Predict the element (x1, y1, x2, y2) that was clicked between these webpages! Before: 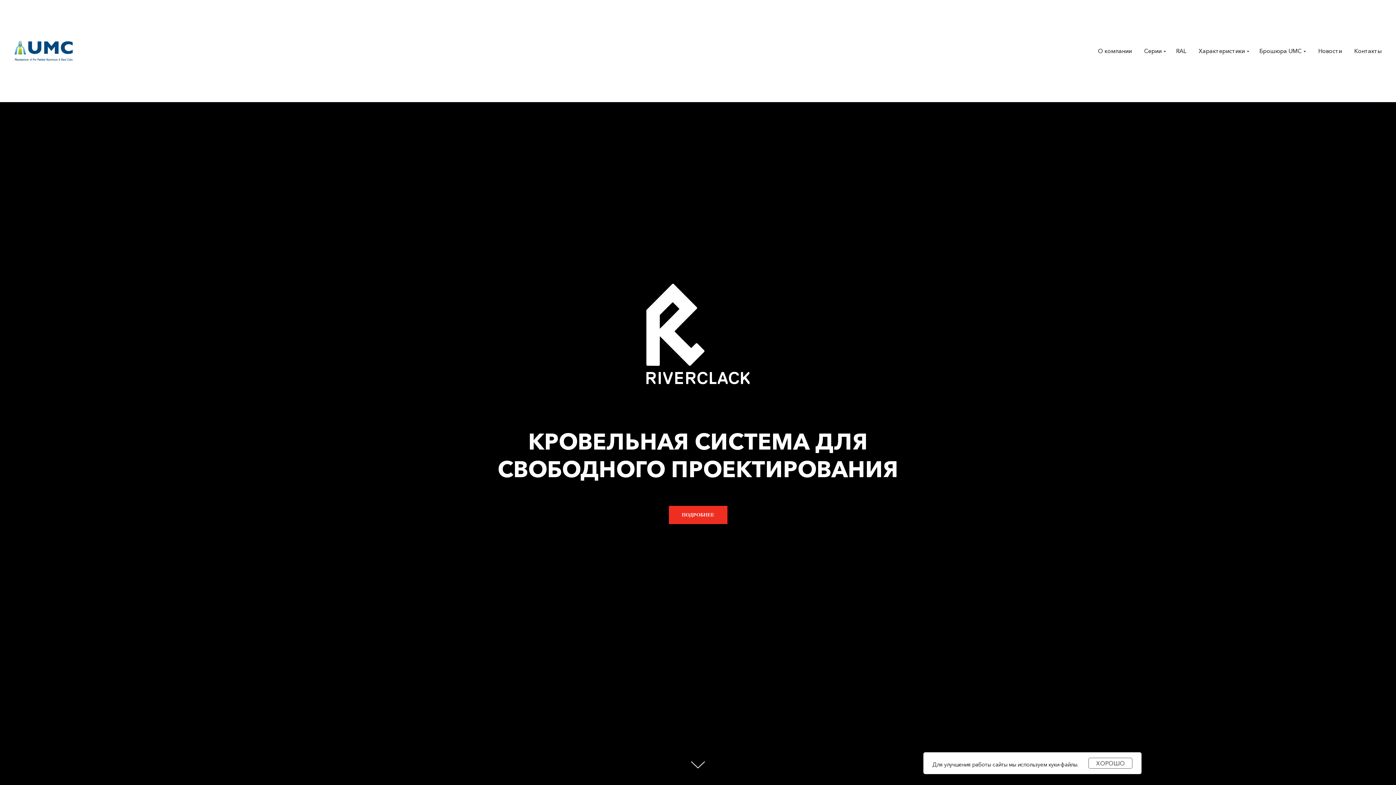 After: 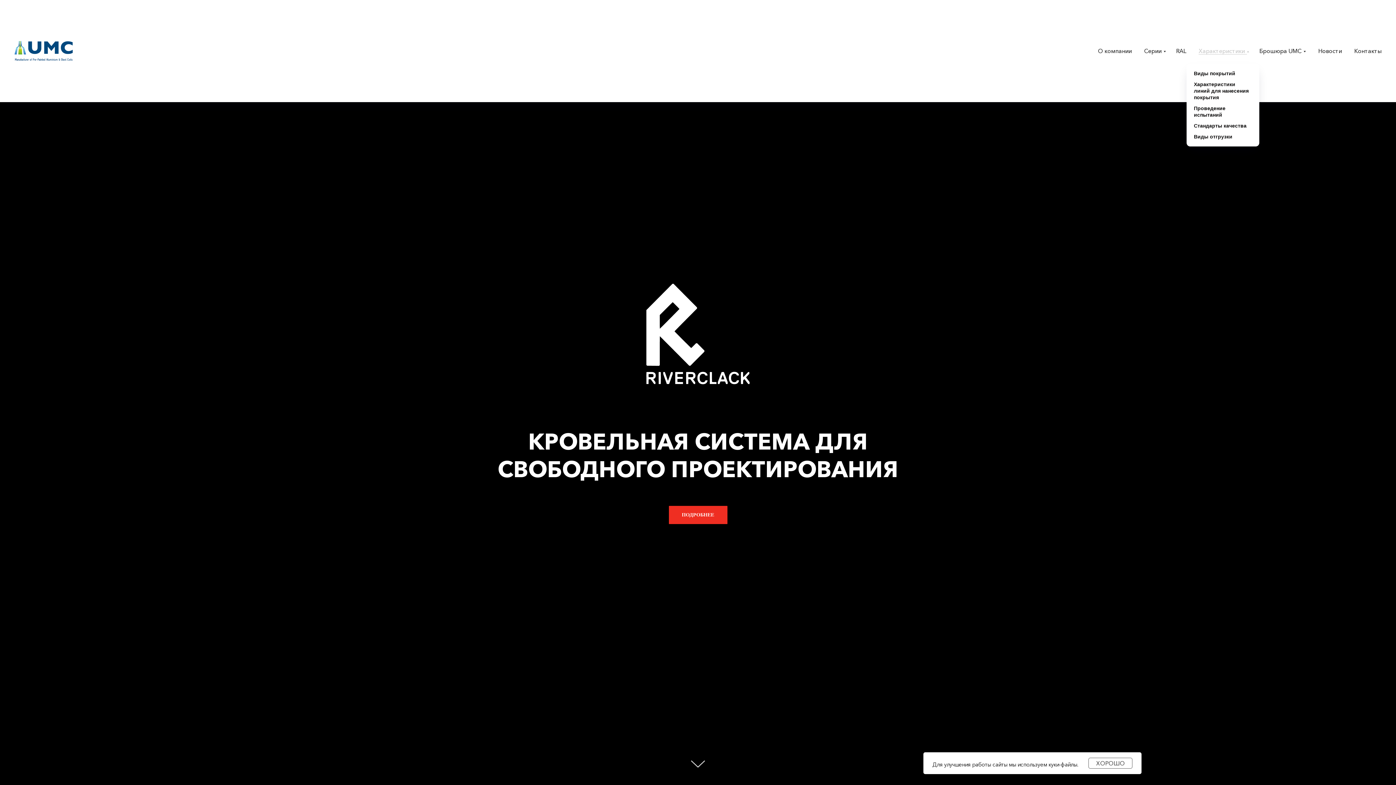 Action: label: Характеристики bbox: (1198, 47, 1247, 54)